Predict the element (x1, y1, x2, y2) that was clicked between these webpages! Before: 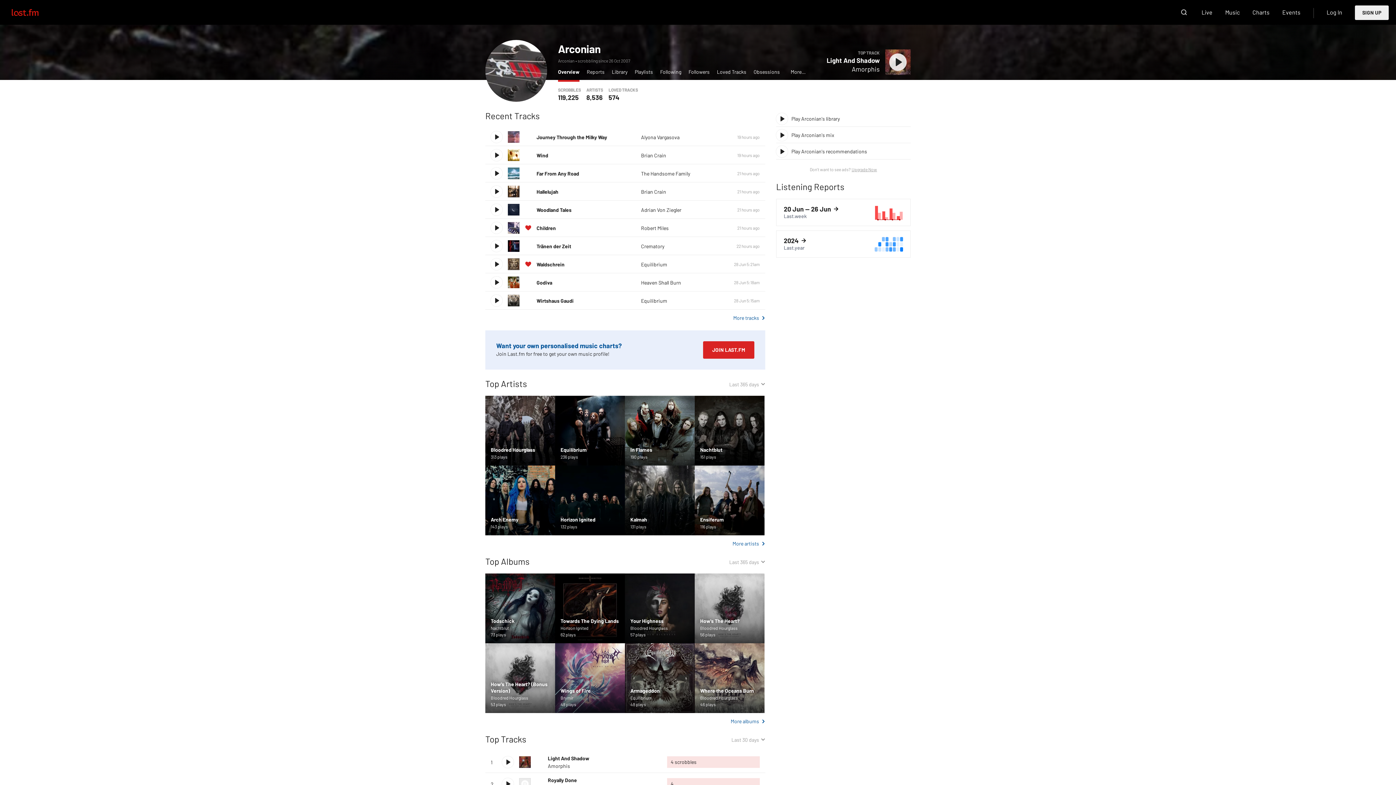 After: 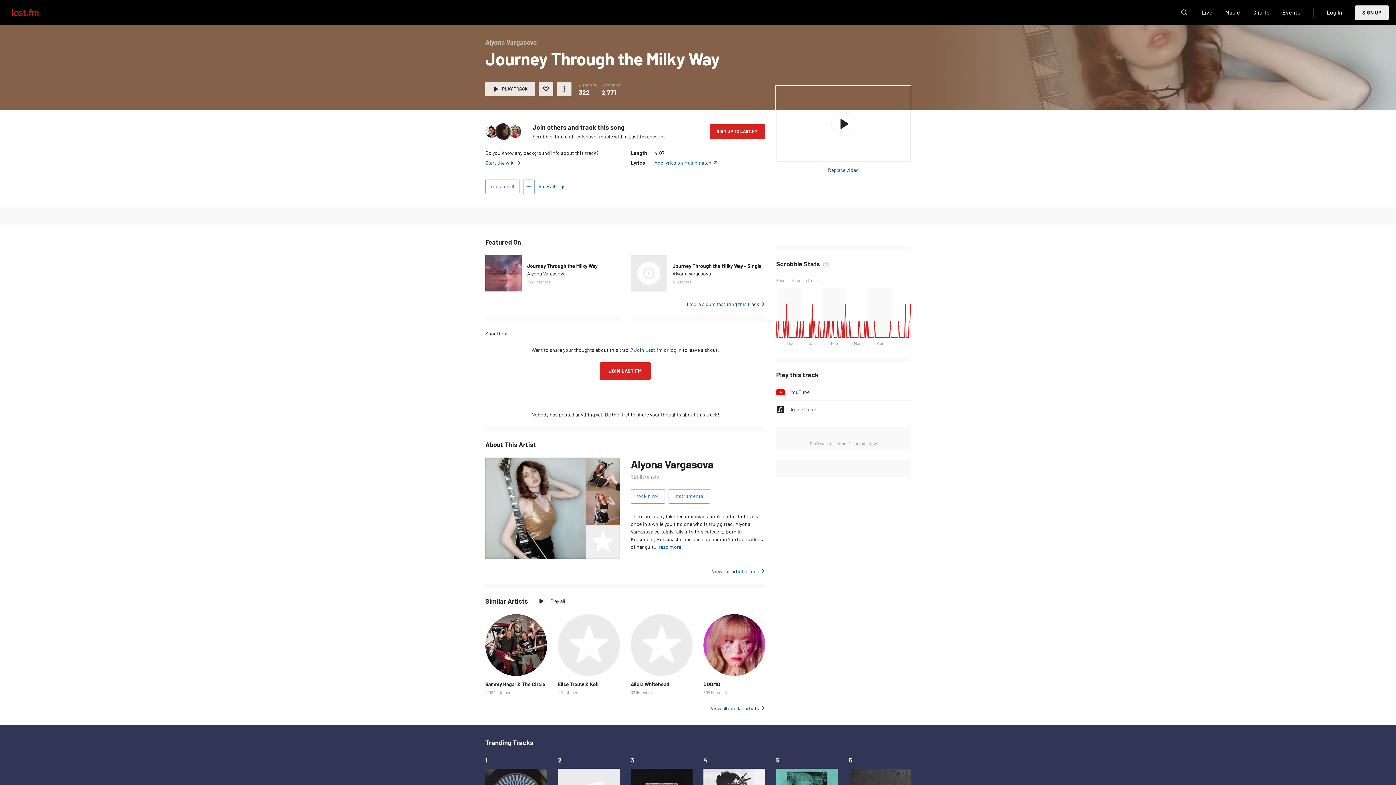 Action: label: Journey Through the Milky Way bbox: (536, 134, 607, 140)